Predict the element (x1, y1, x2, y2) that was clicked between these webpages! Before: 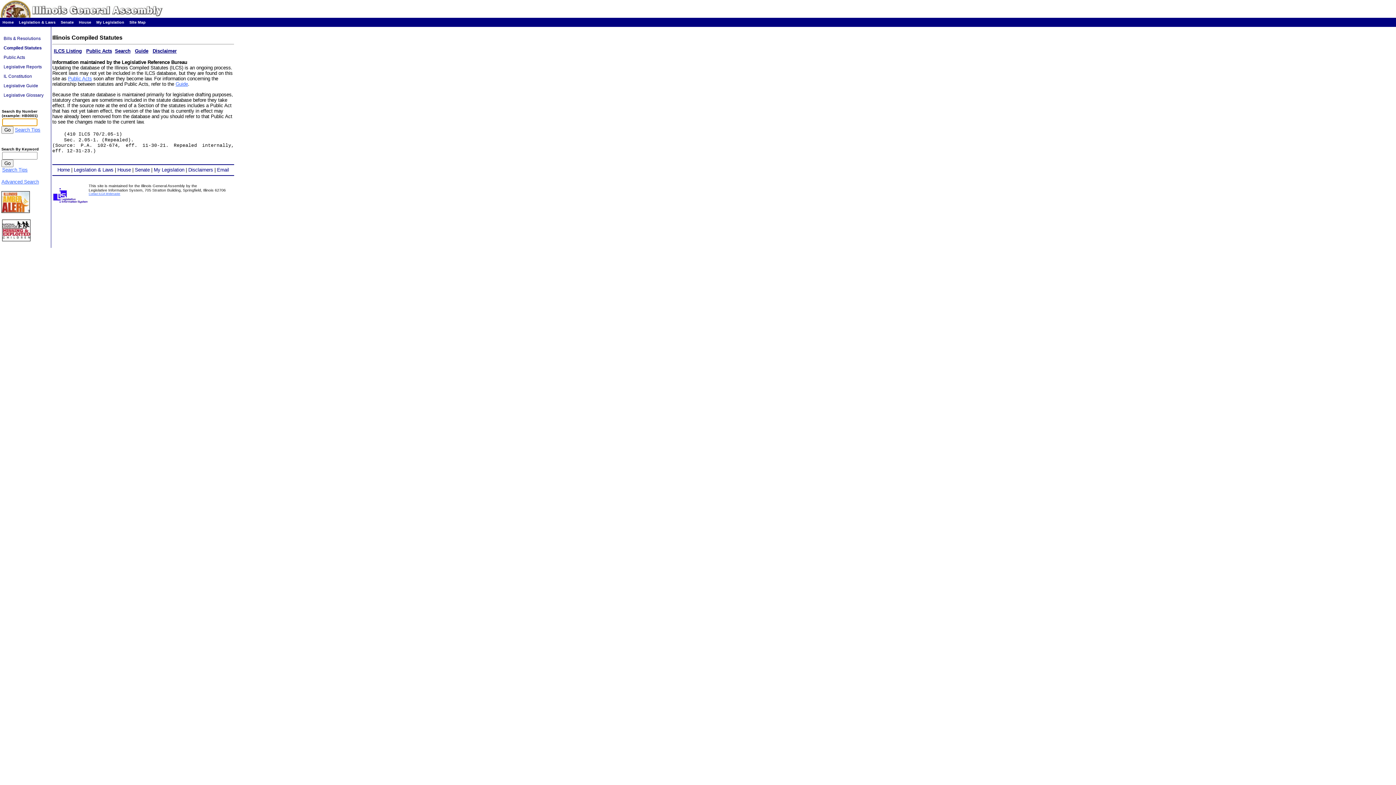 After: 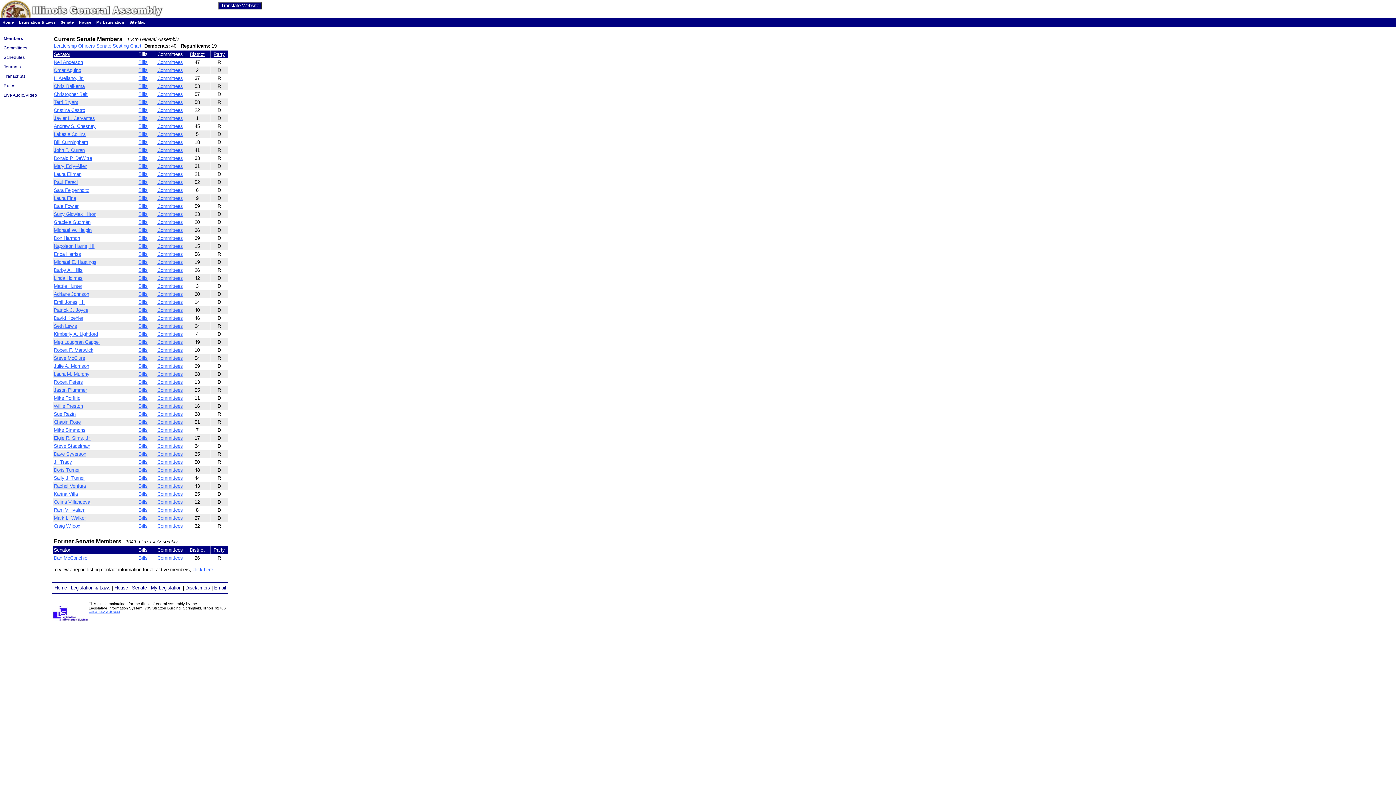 Action: bbox: (134, 167, 149, 172) label: Senate